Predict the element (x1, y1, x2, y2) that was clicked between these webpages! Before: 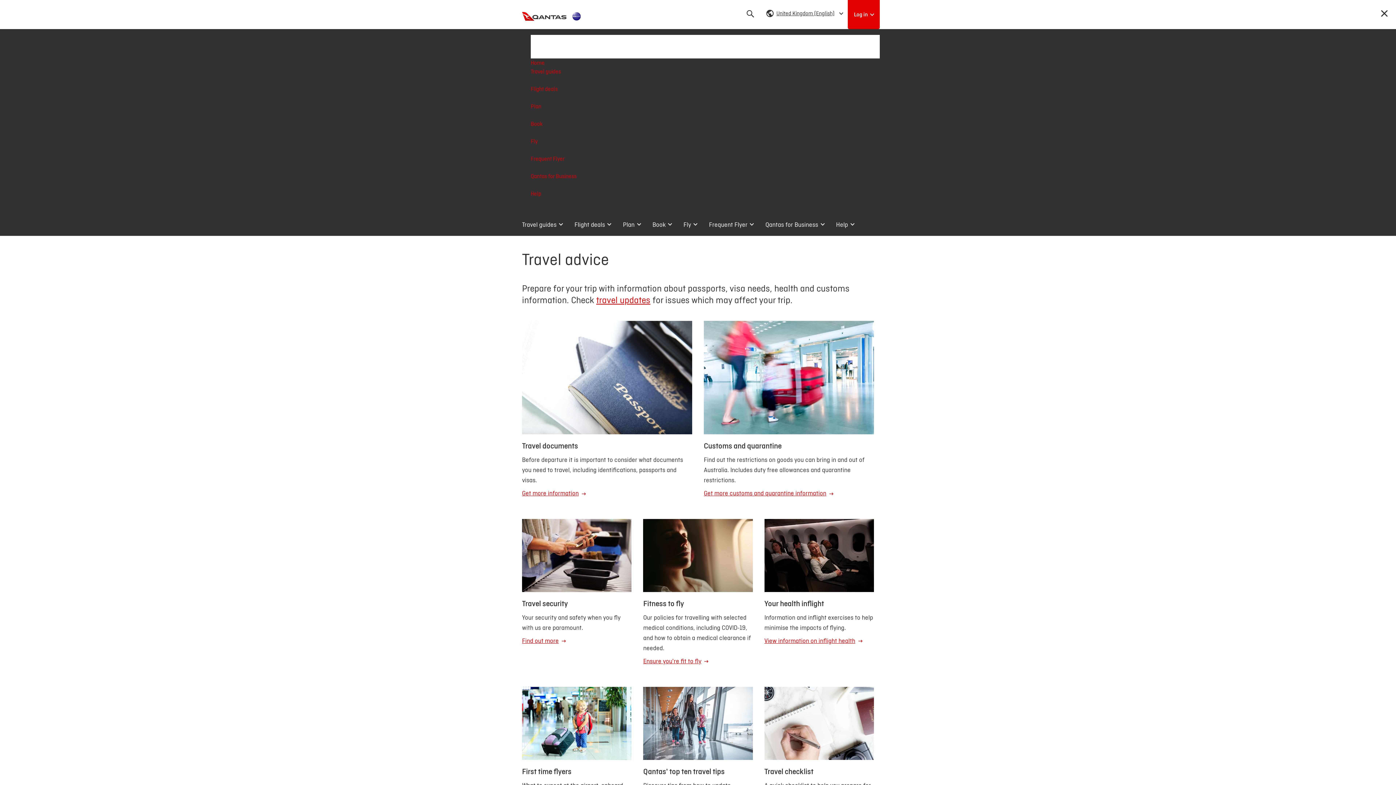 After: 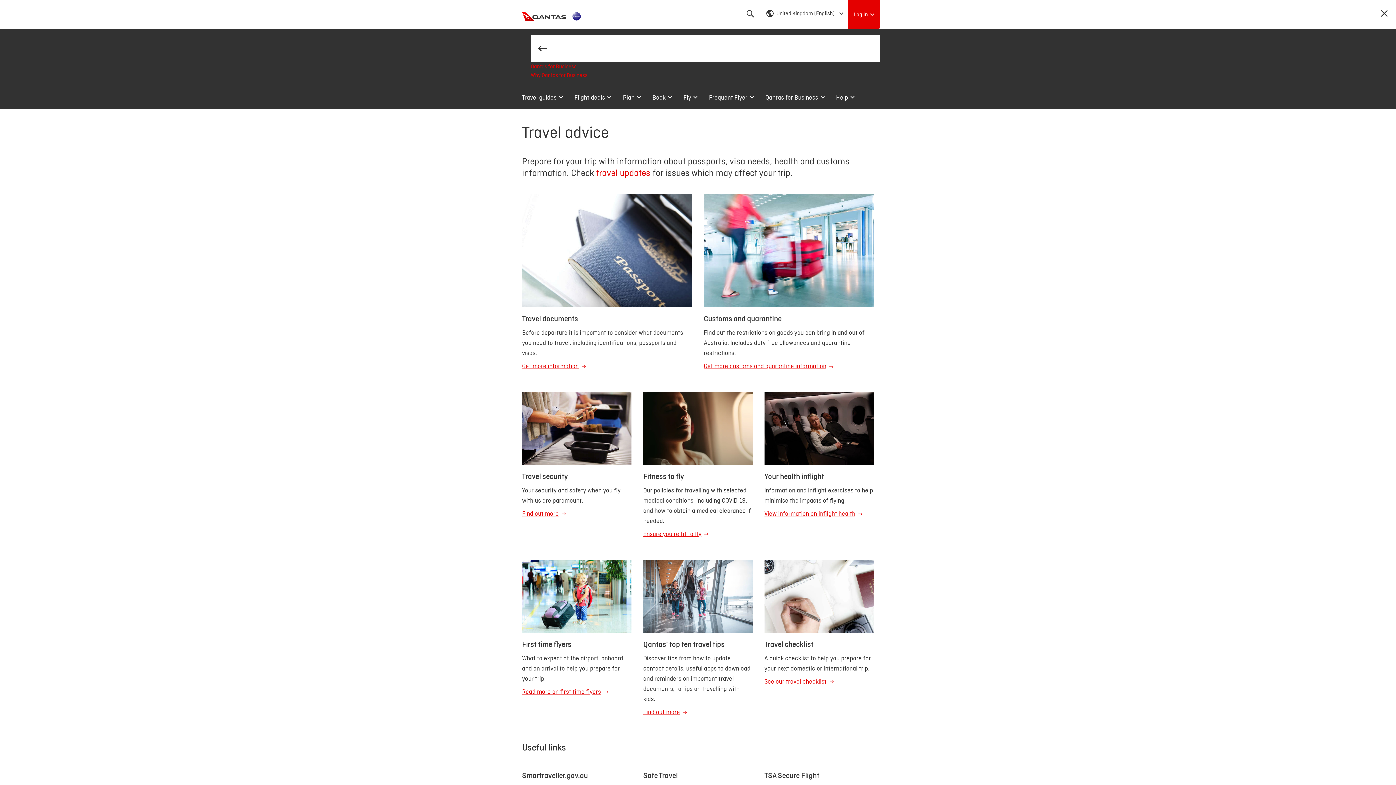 Action: bbox: (530, 172, 880, 189) label: Qantas for Business